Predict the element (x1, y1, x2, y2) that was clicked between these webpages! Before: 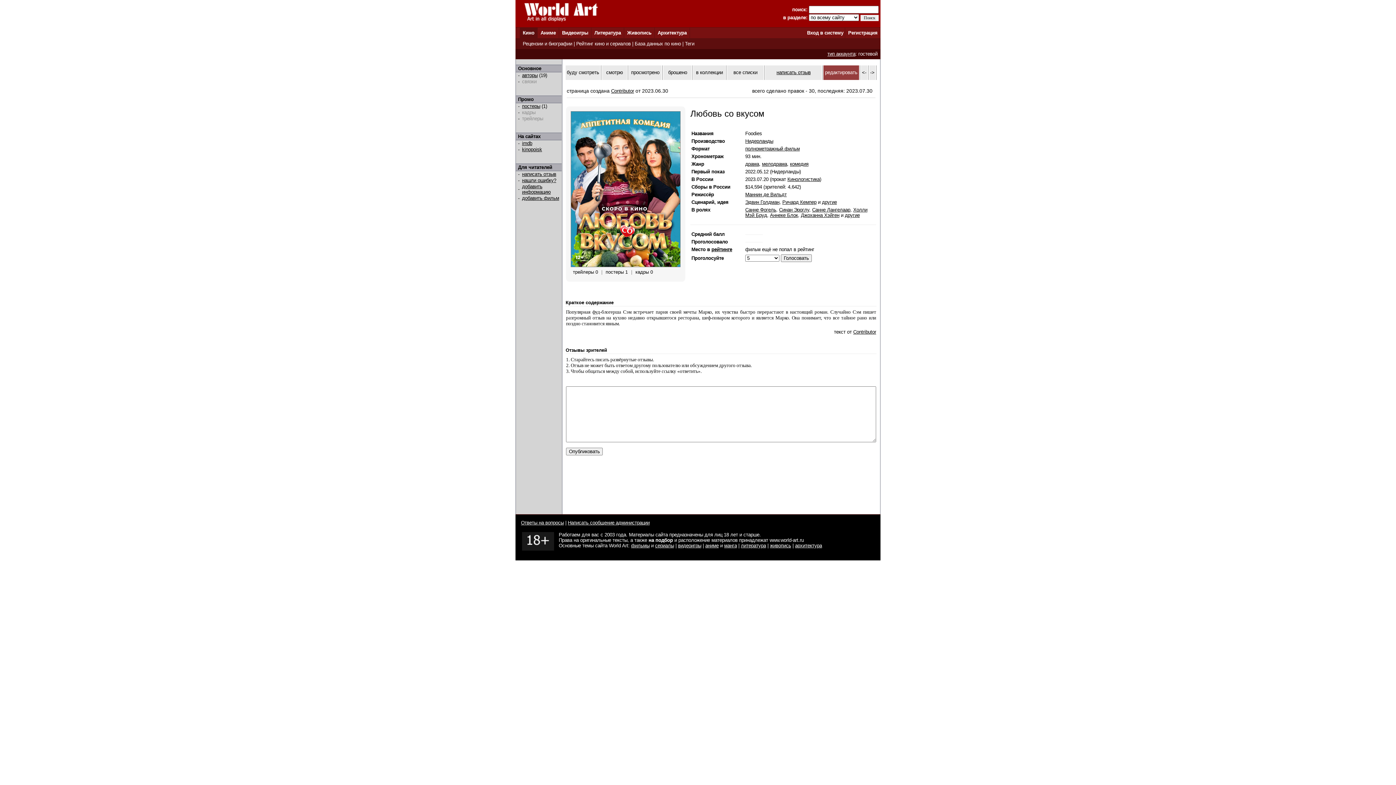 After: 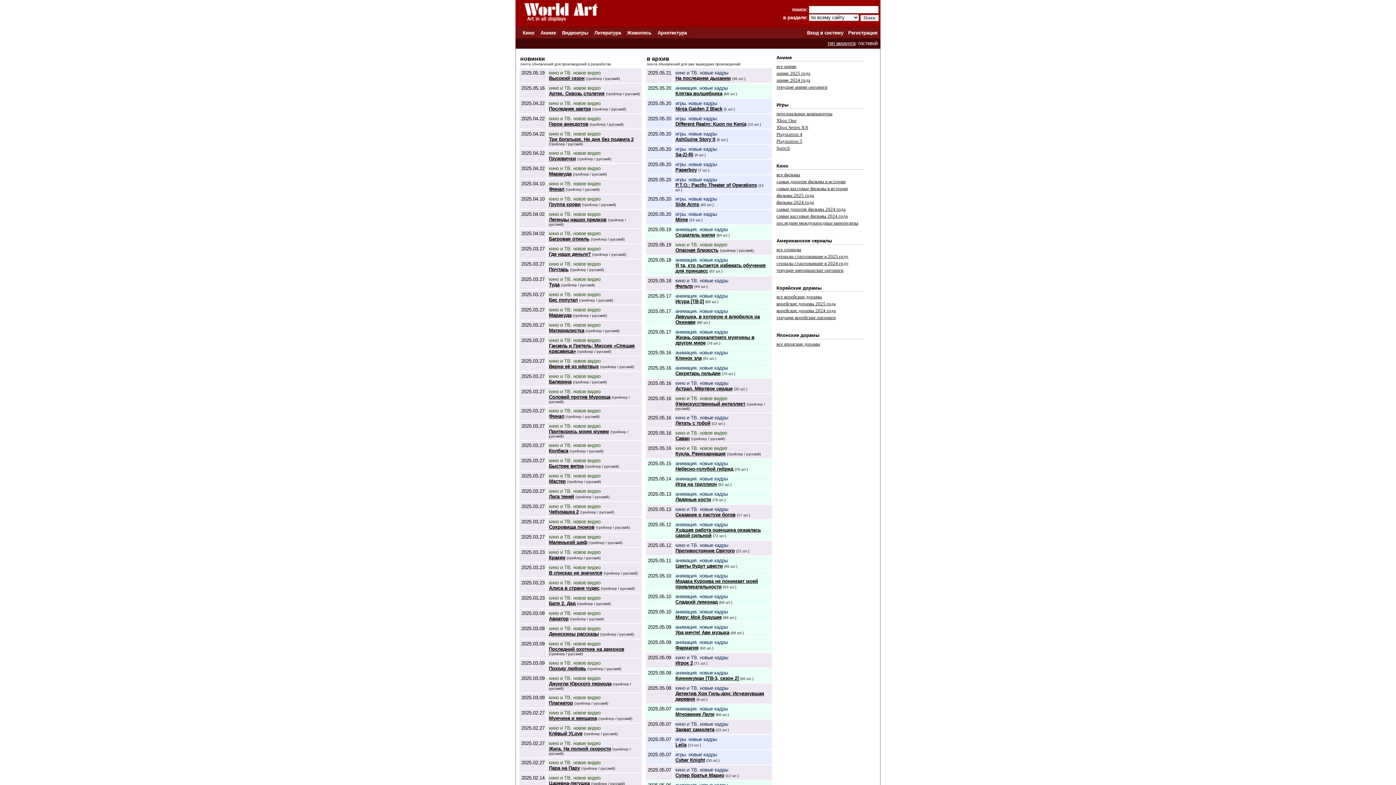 Action: bbox: (523, 17, 600, 22)